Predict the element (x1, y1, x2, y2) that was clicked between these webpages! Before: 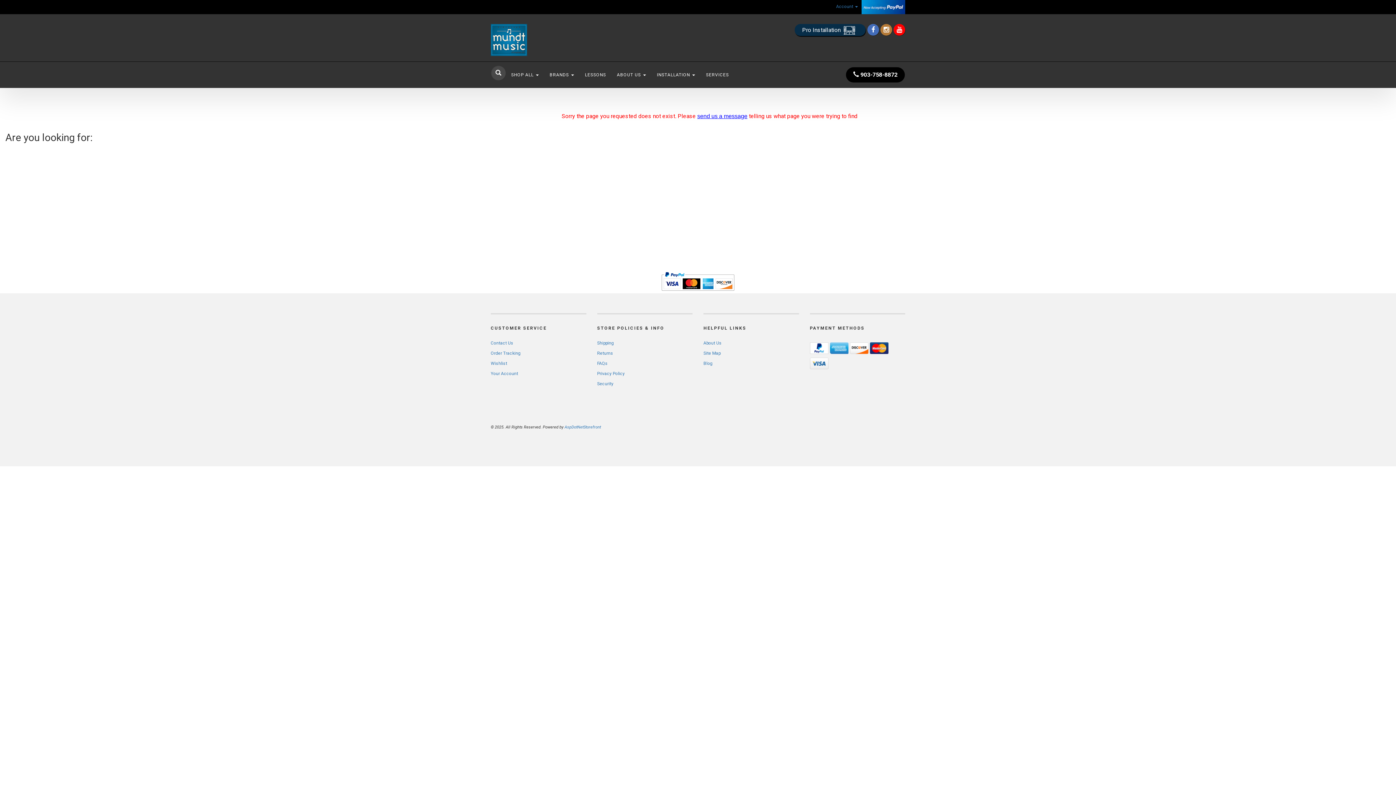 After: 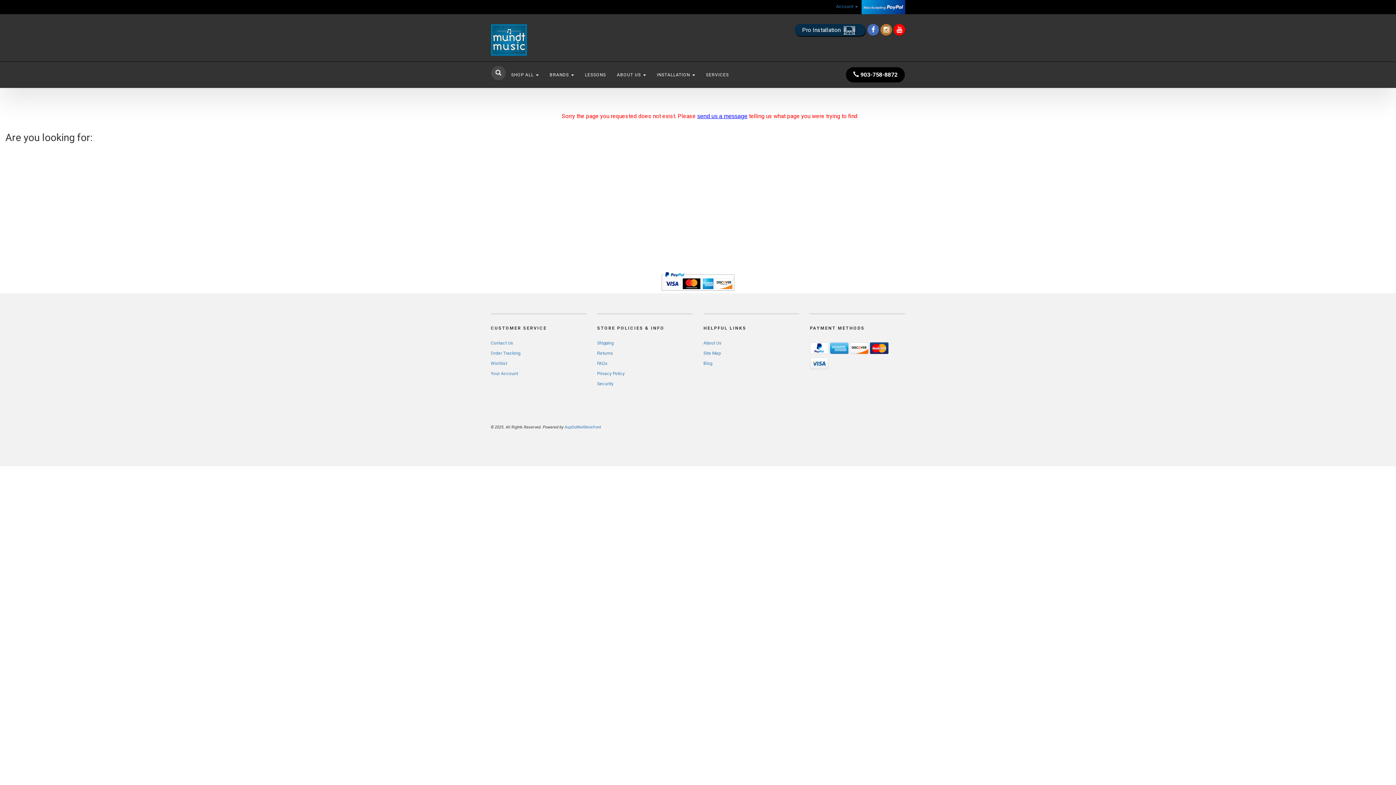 Action: bbox: (867, 26, 879, 33)